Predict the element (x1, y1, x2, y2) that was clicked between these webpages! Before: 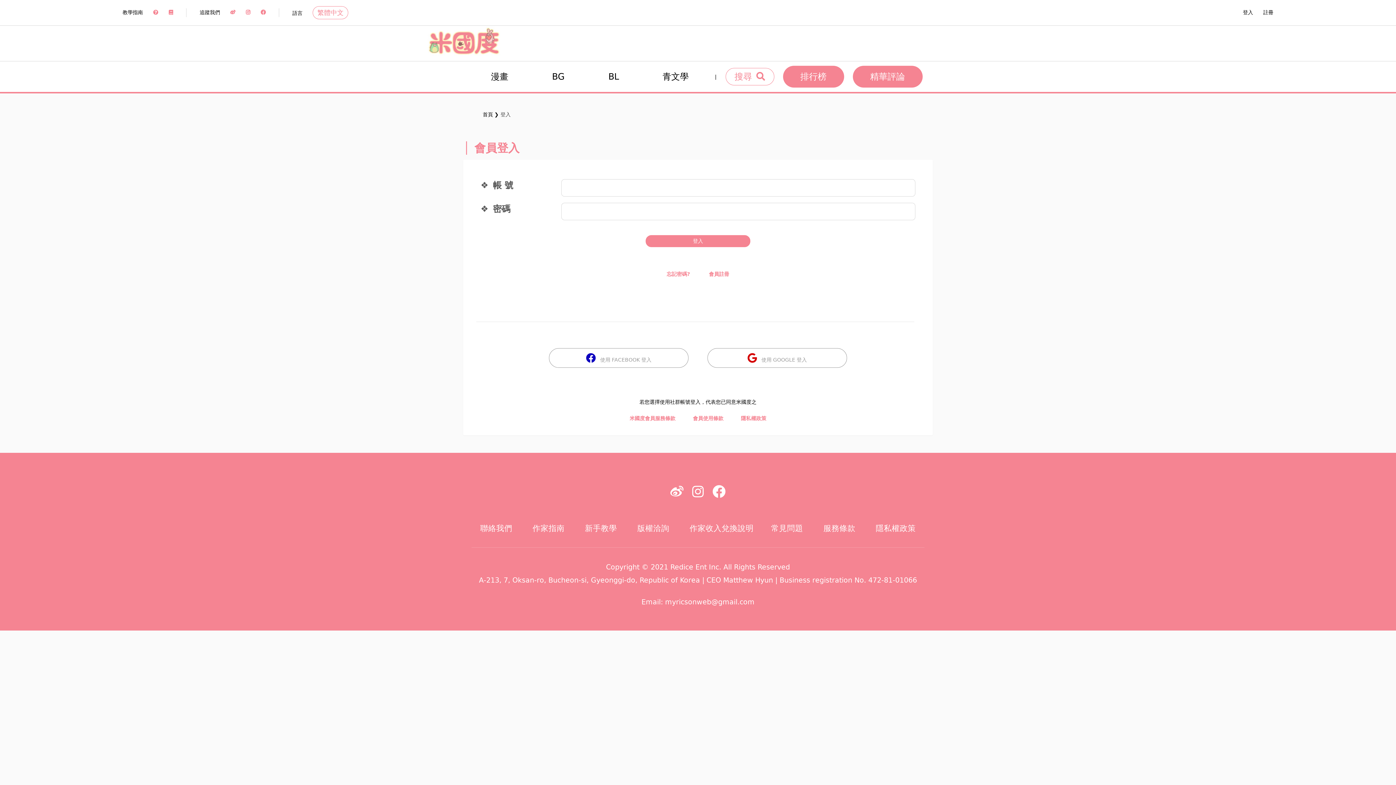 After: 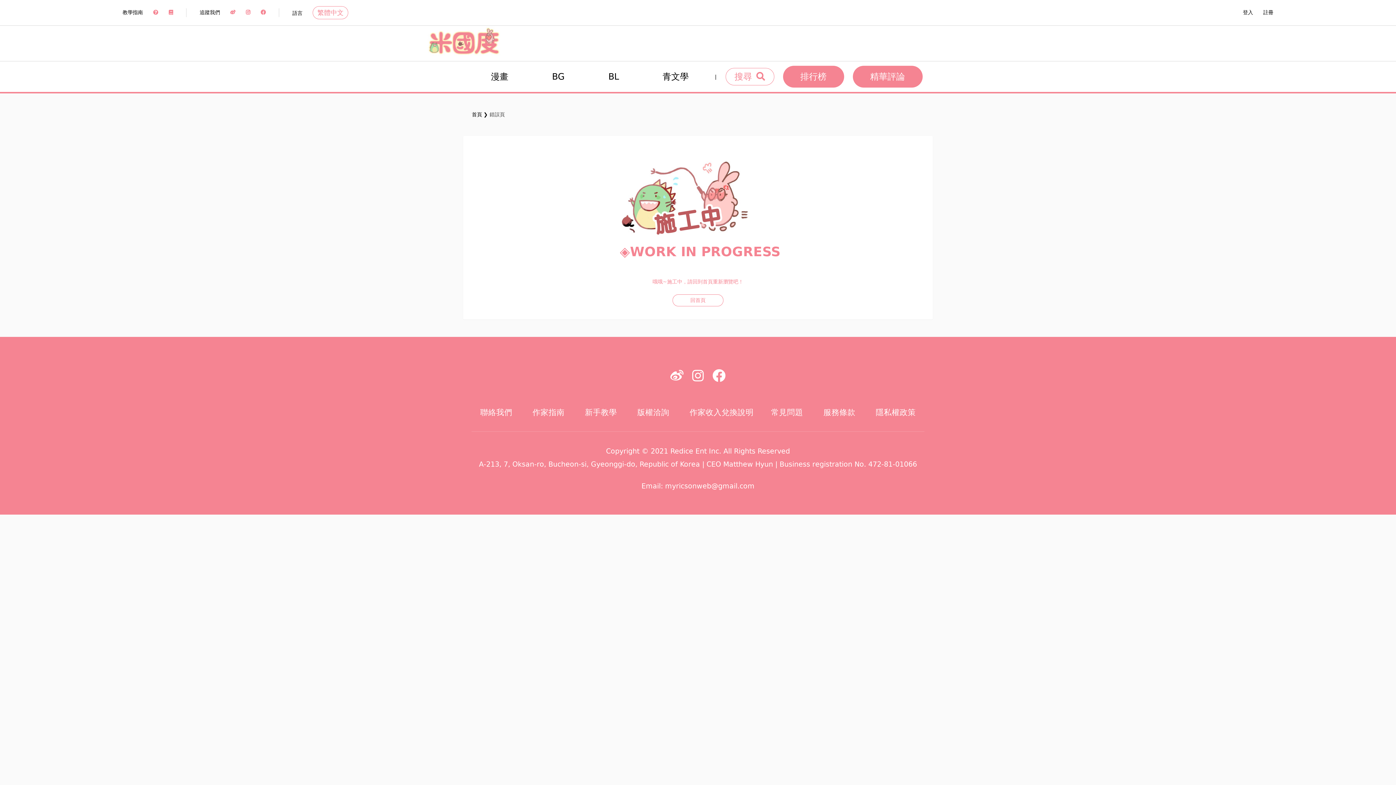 Action: label: 作家收入兌換說明 bbox: (689, 524, 753, 533)